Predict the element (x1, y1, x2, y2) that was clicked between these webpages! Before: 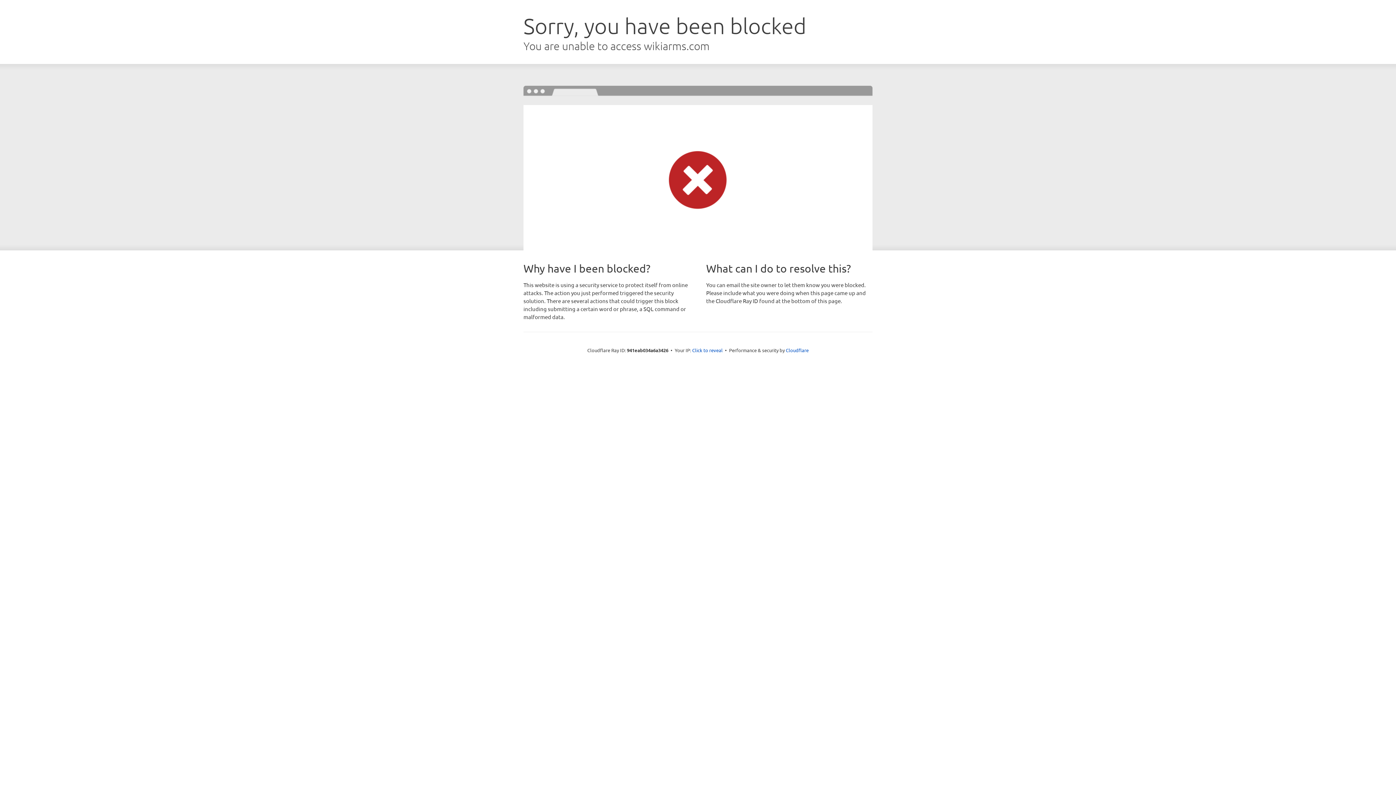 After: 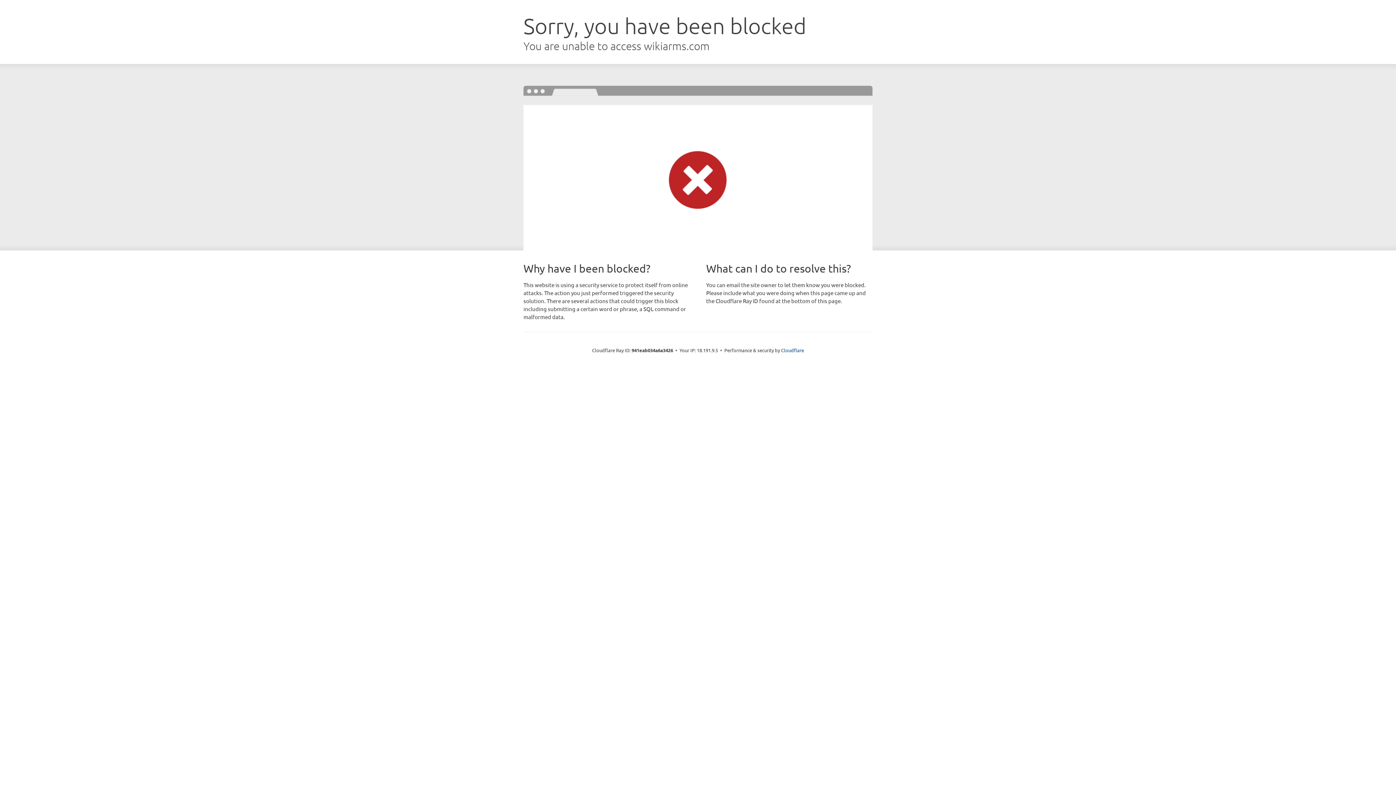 Action: label: Click to reveal bbox: (692, 346, 722, 353)